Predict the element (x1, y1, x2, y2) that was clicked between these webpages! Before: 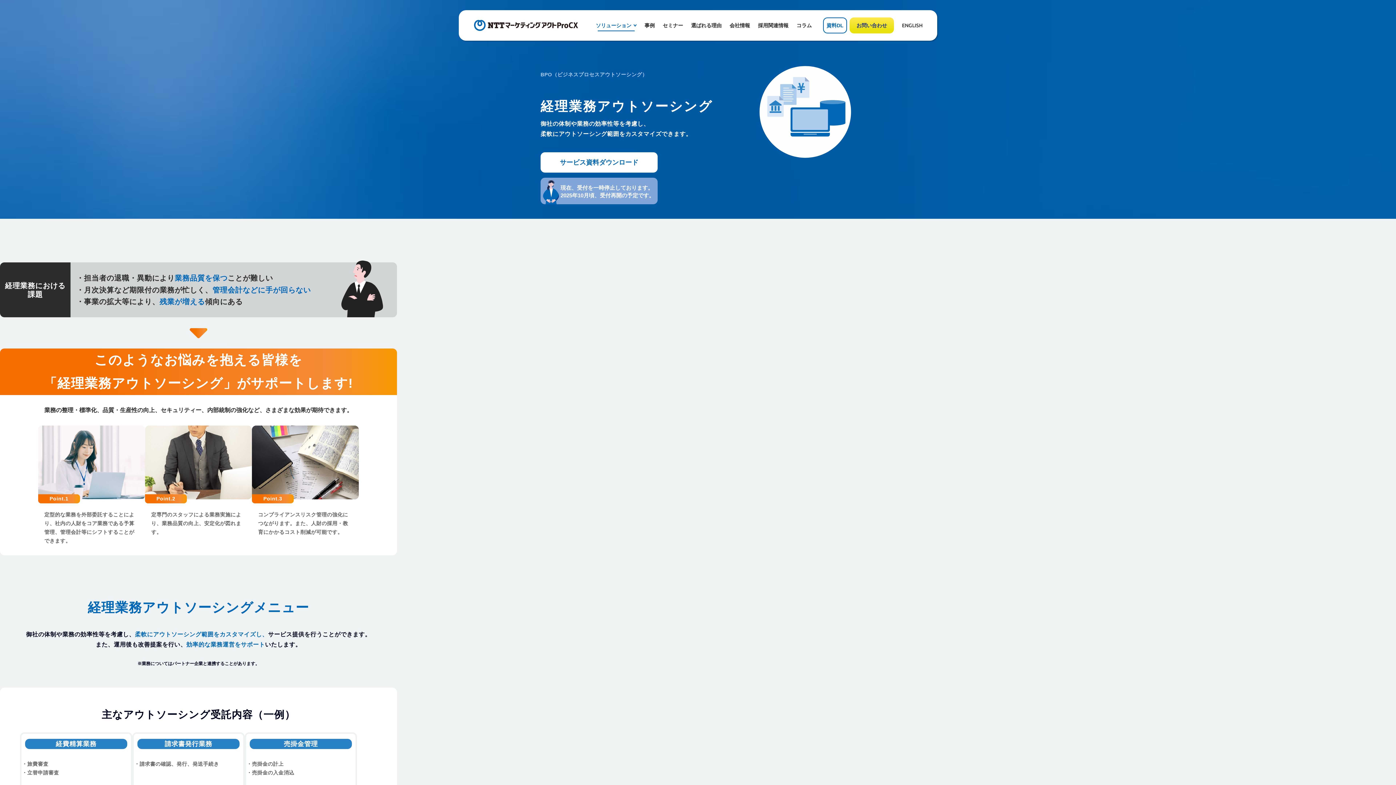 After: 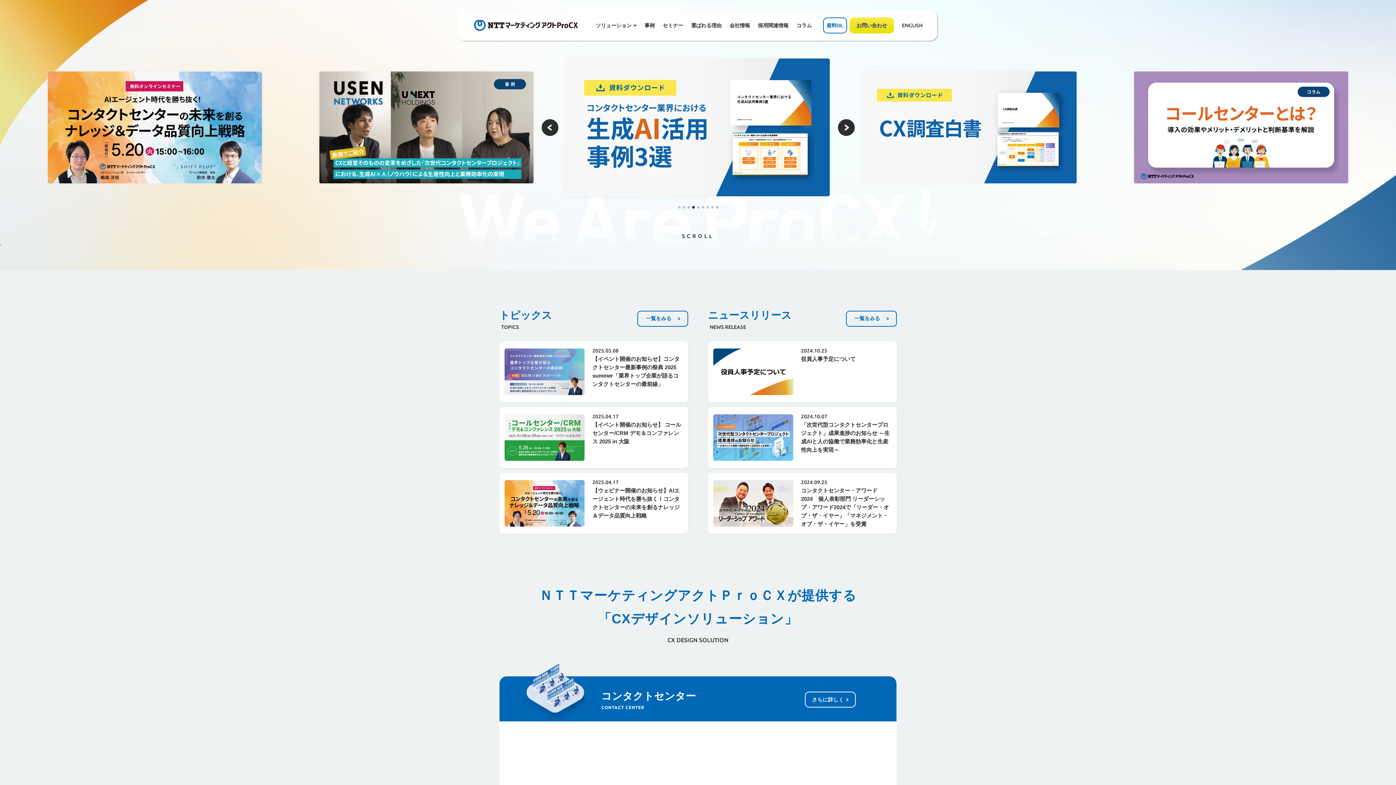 Action: bbox: (474, 20, 578, 30)